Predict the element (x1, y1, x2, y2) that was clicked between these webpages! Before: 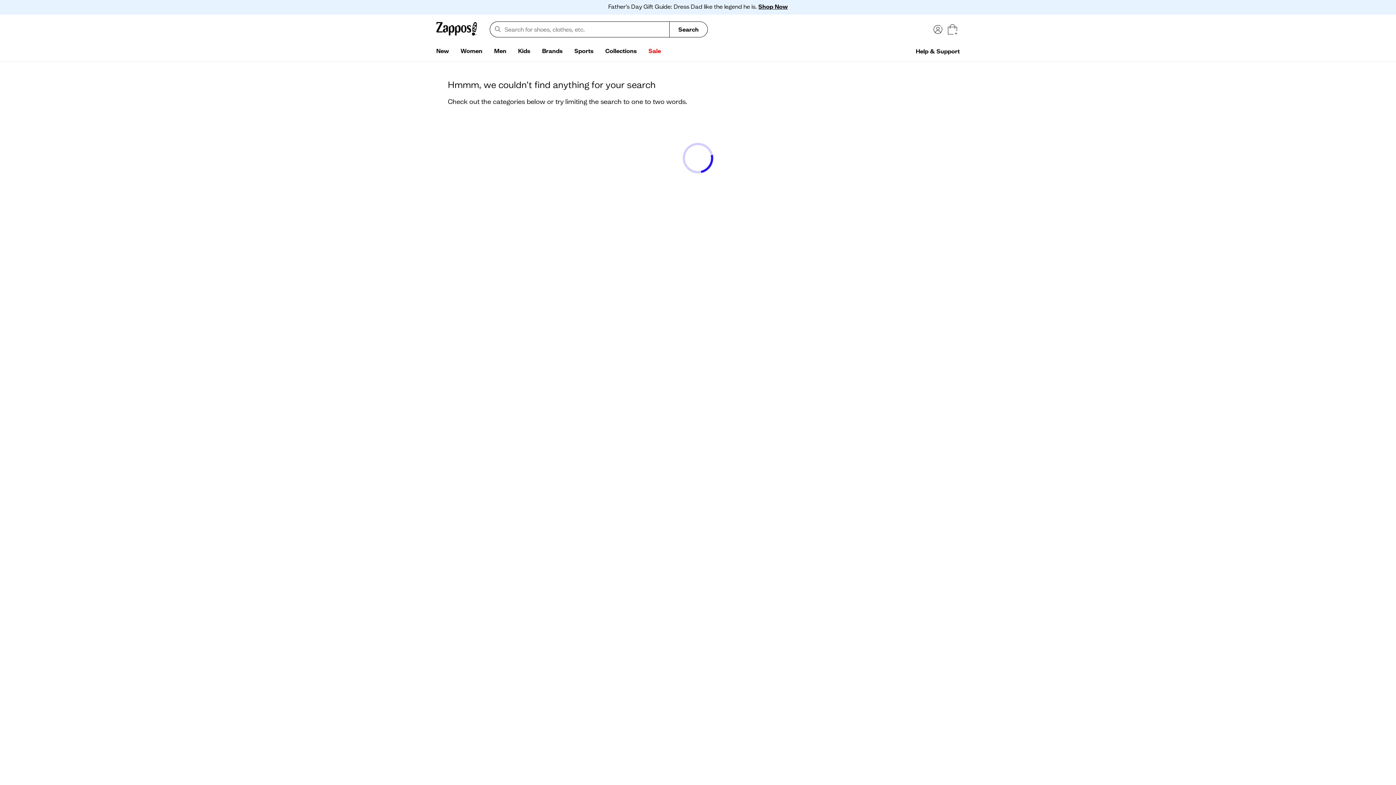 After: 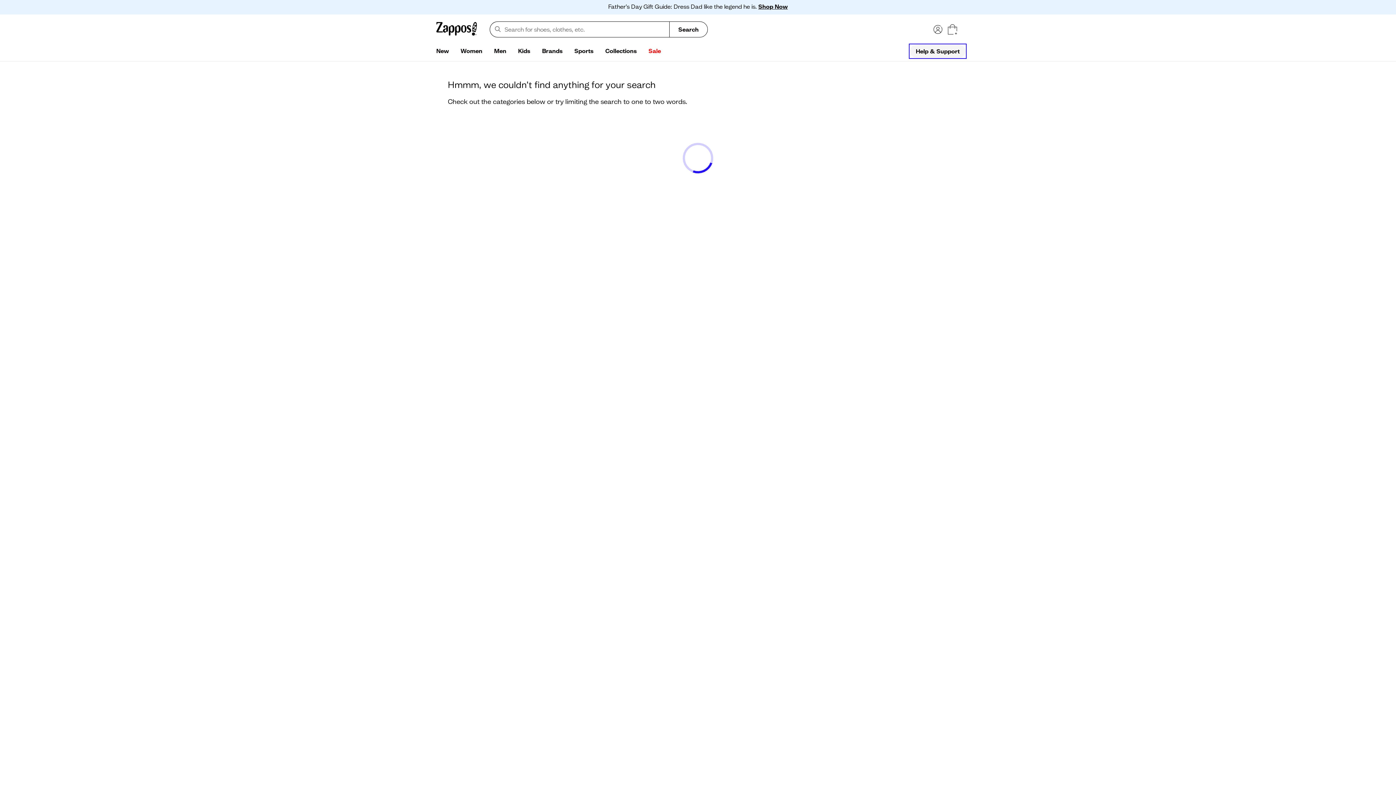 Action: bbox: (910, 44, 965, 57) label: Help & Support